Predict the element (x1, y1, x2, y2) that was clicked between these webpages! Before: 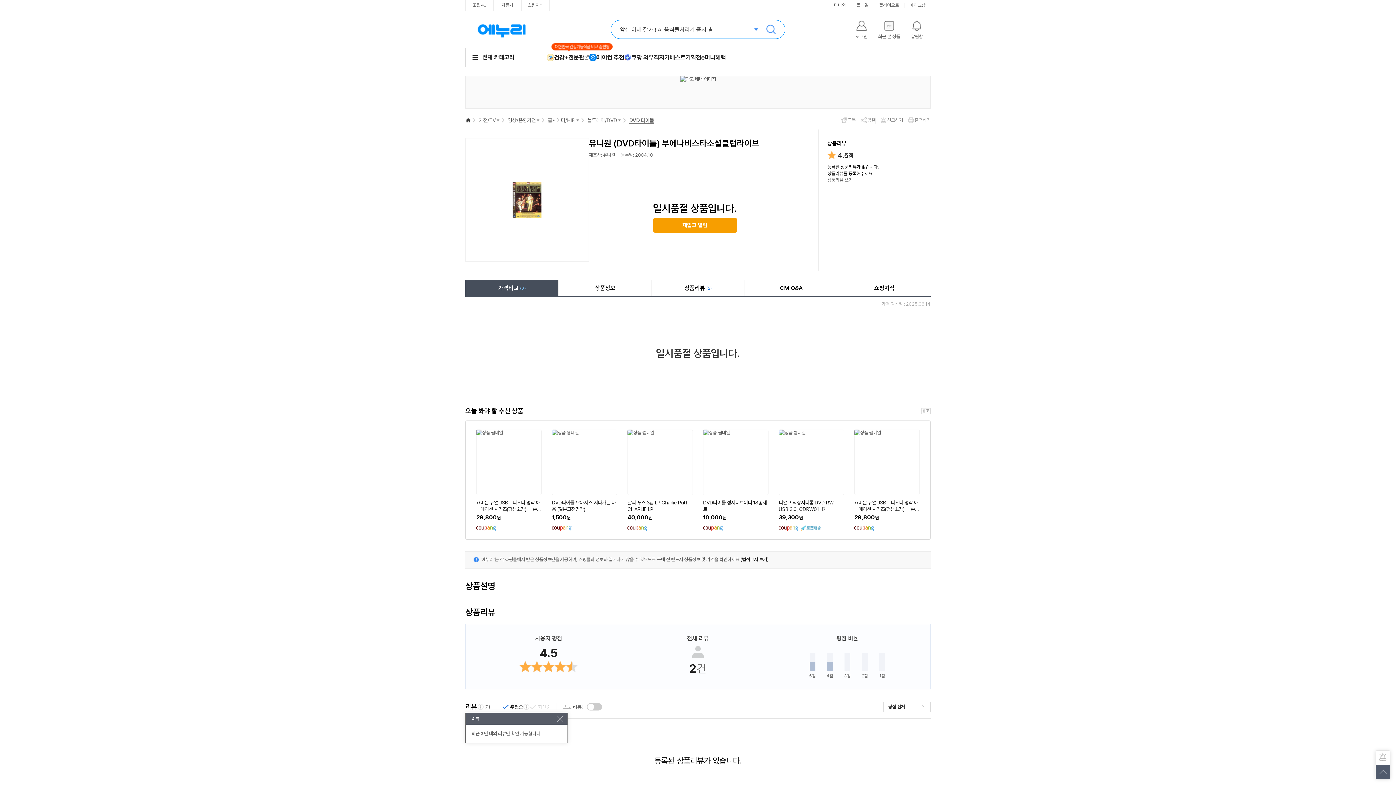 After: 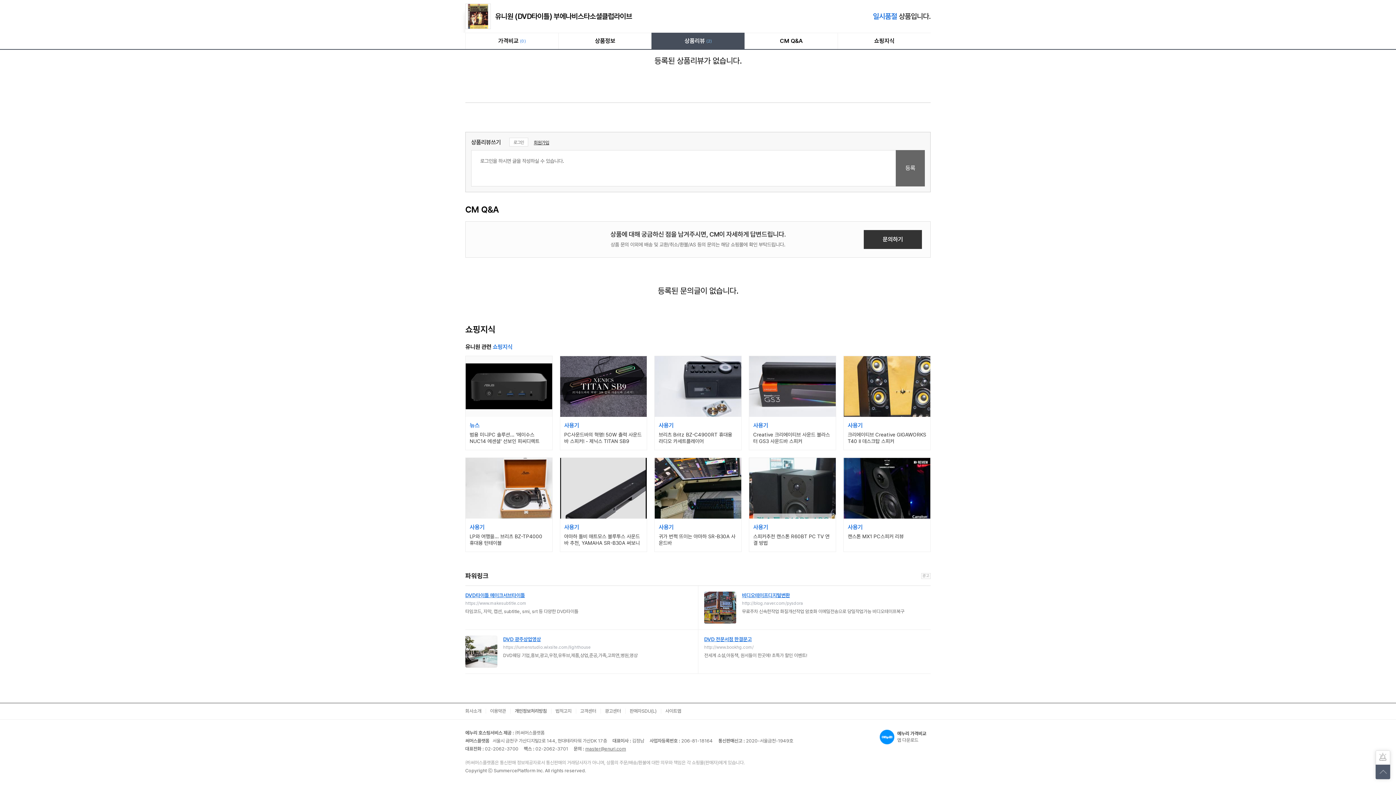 Action: label: 쇼핑지식 bbox: (775, 280, 853, 296)